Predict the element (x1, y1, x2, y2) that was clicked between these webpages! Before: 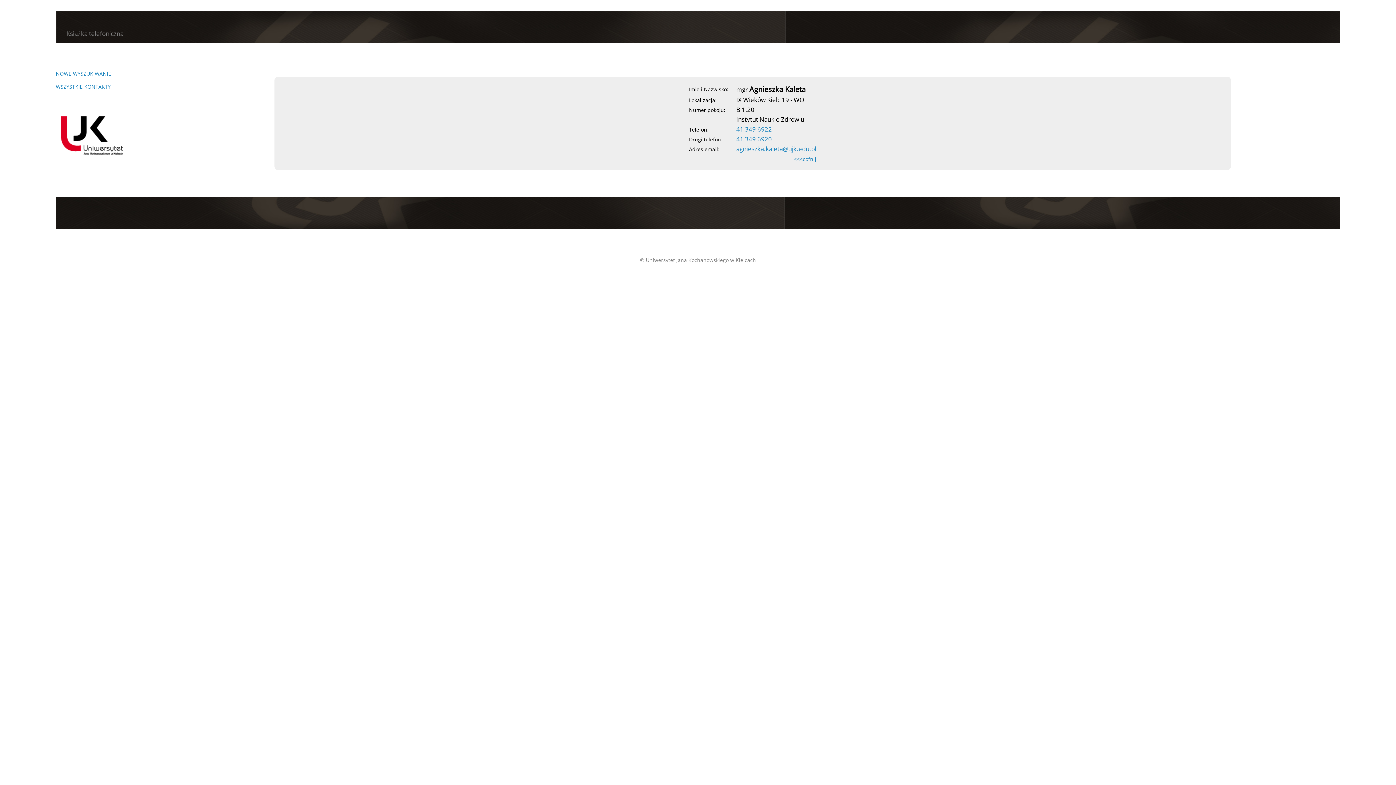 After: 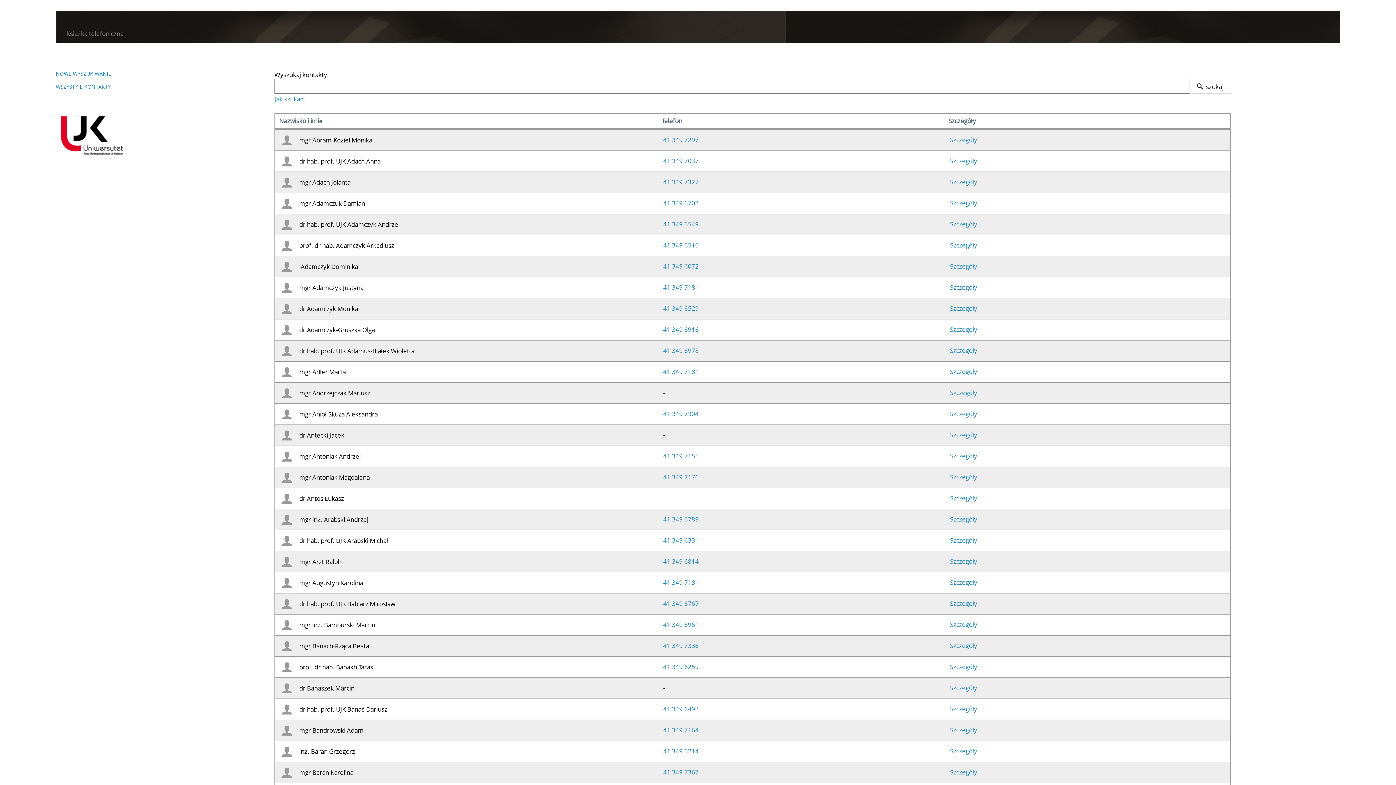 Action: bbox: (55, 82, 110, 90) label: WSZYSTKIE KONTAKTY